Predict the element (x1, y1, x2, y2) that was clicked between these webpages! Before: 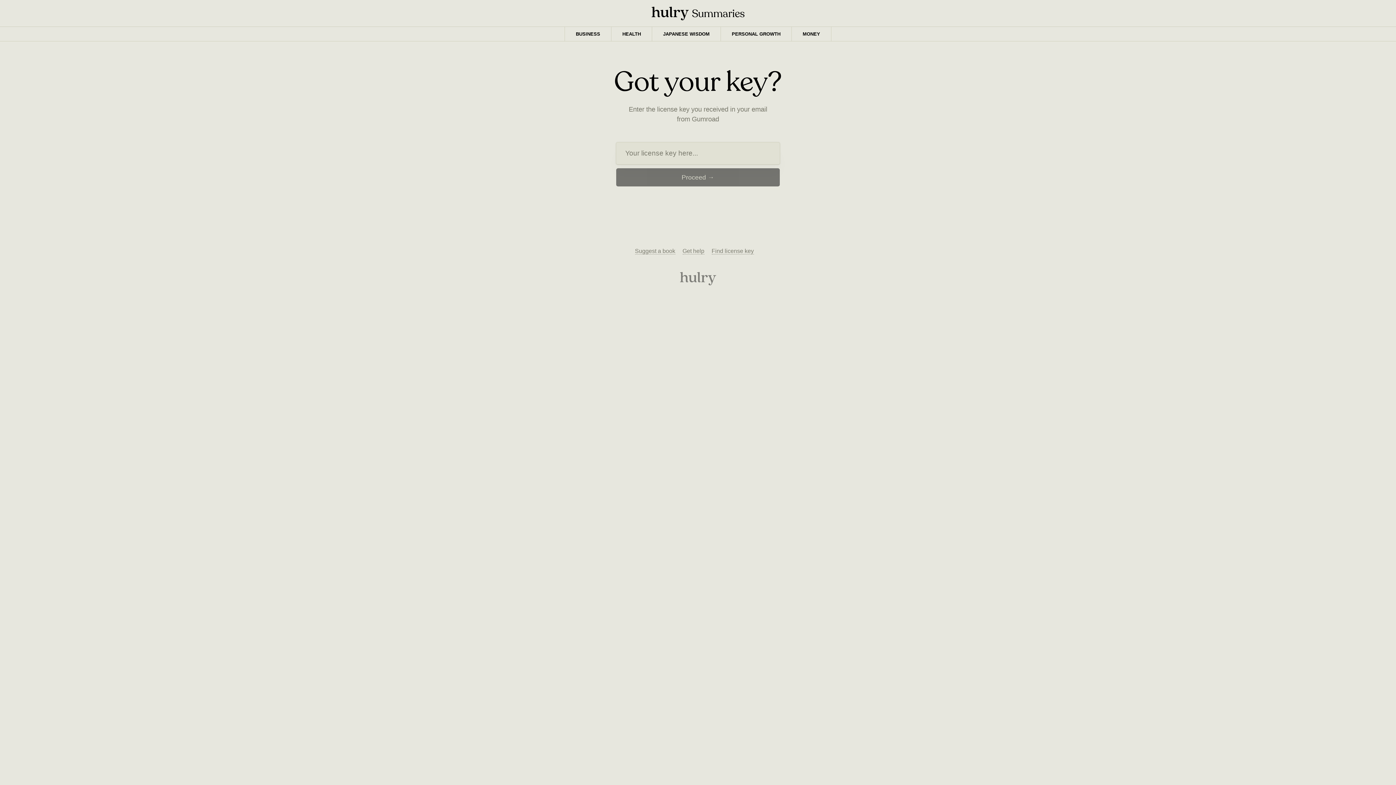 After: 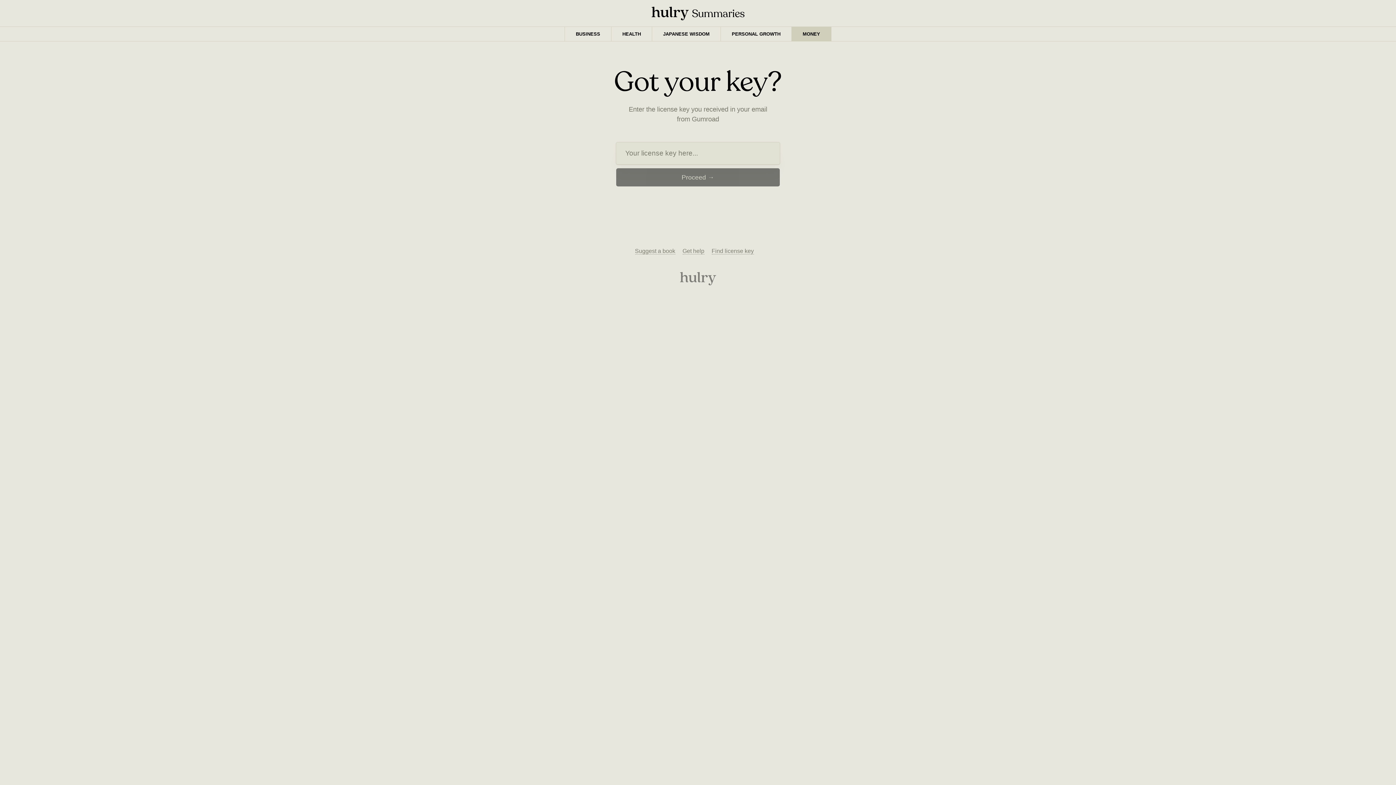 Action: bbox: (792, 26, 831, 41) label: MONEY